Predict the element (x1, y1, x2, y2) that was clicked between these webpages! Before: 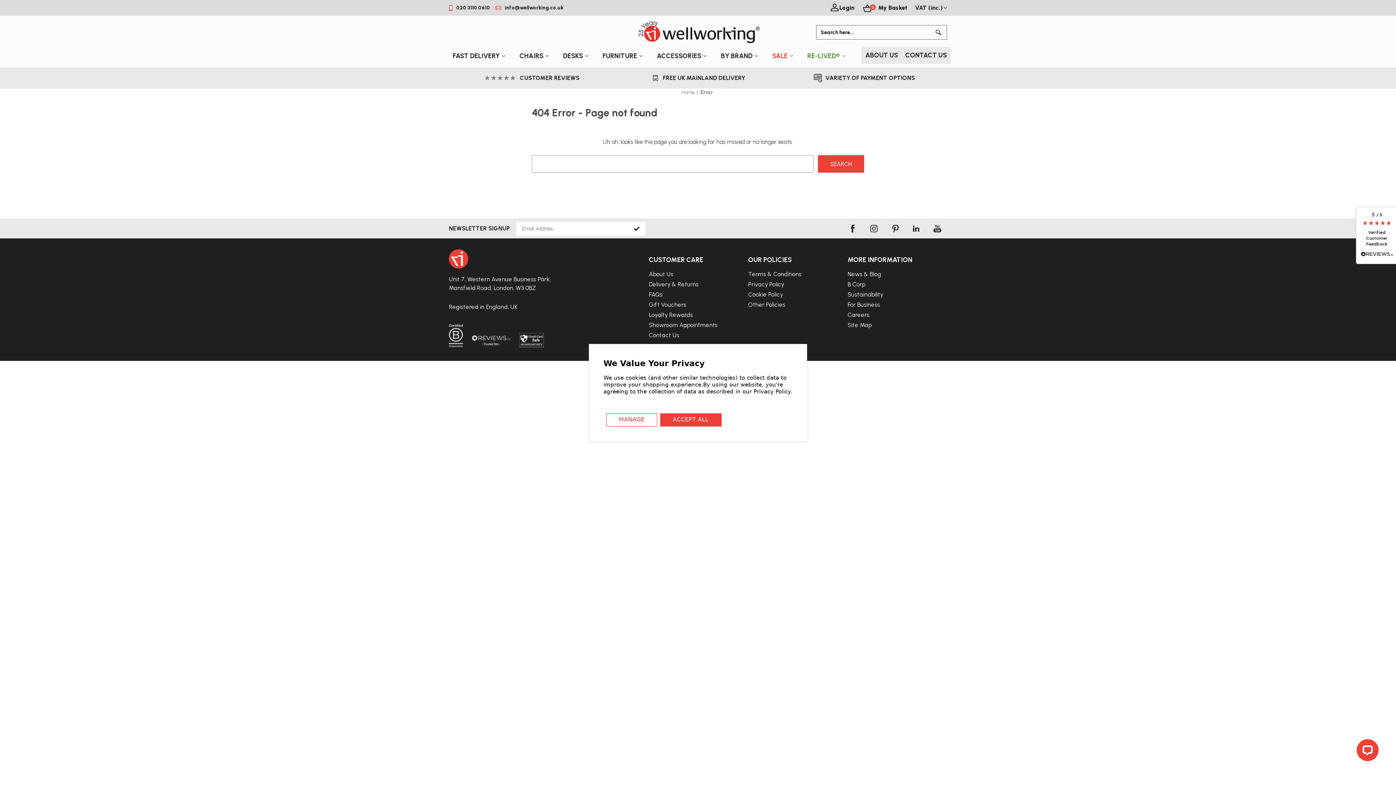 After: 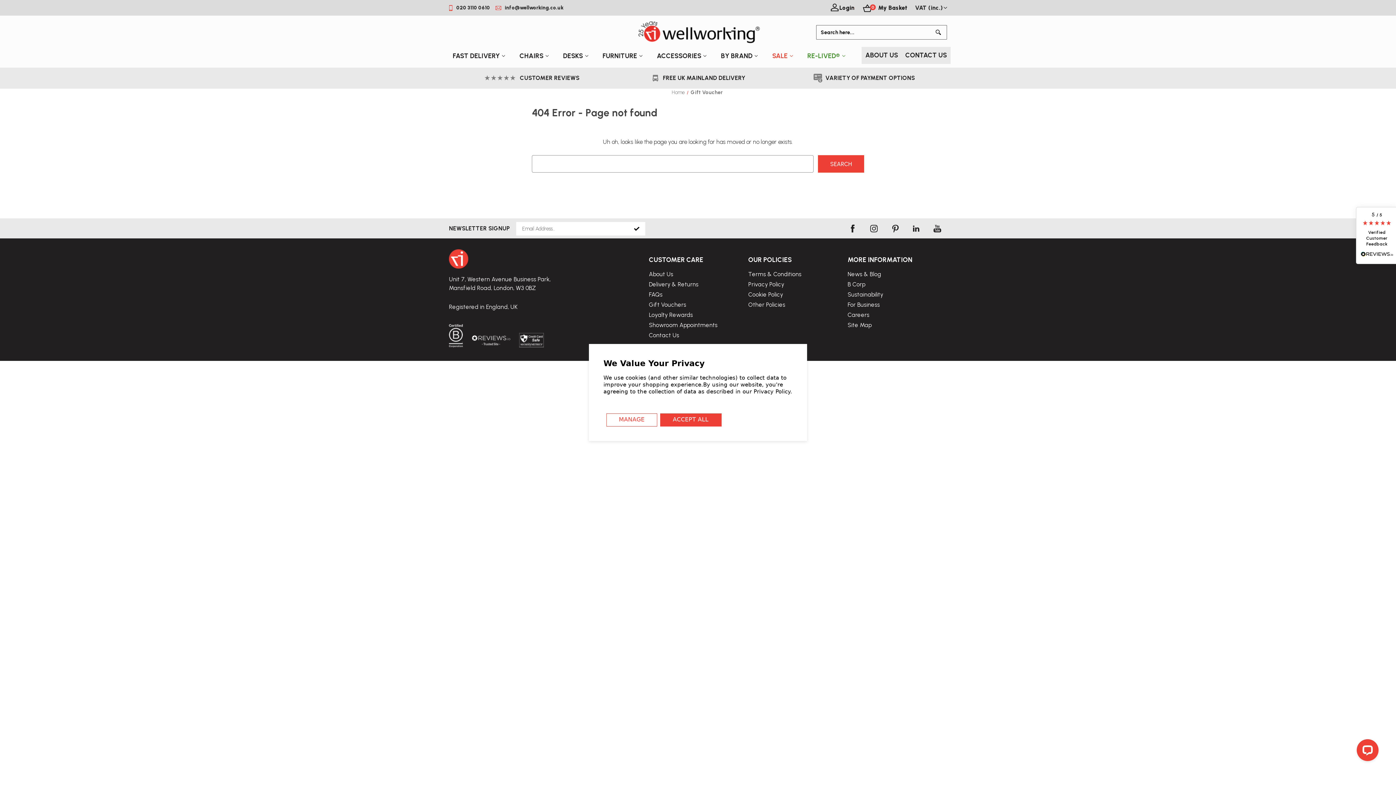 Action: label: Gift Vouchers bbox: (649, 300, 748, 310)